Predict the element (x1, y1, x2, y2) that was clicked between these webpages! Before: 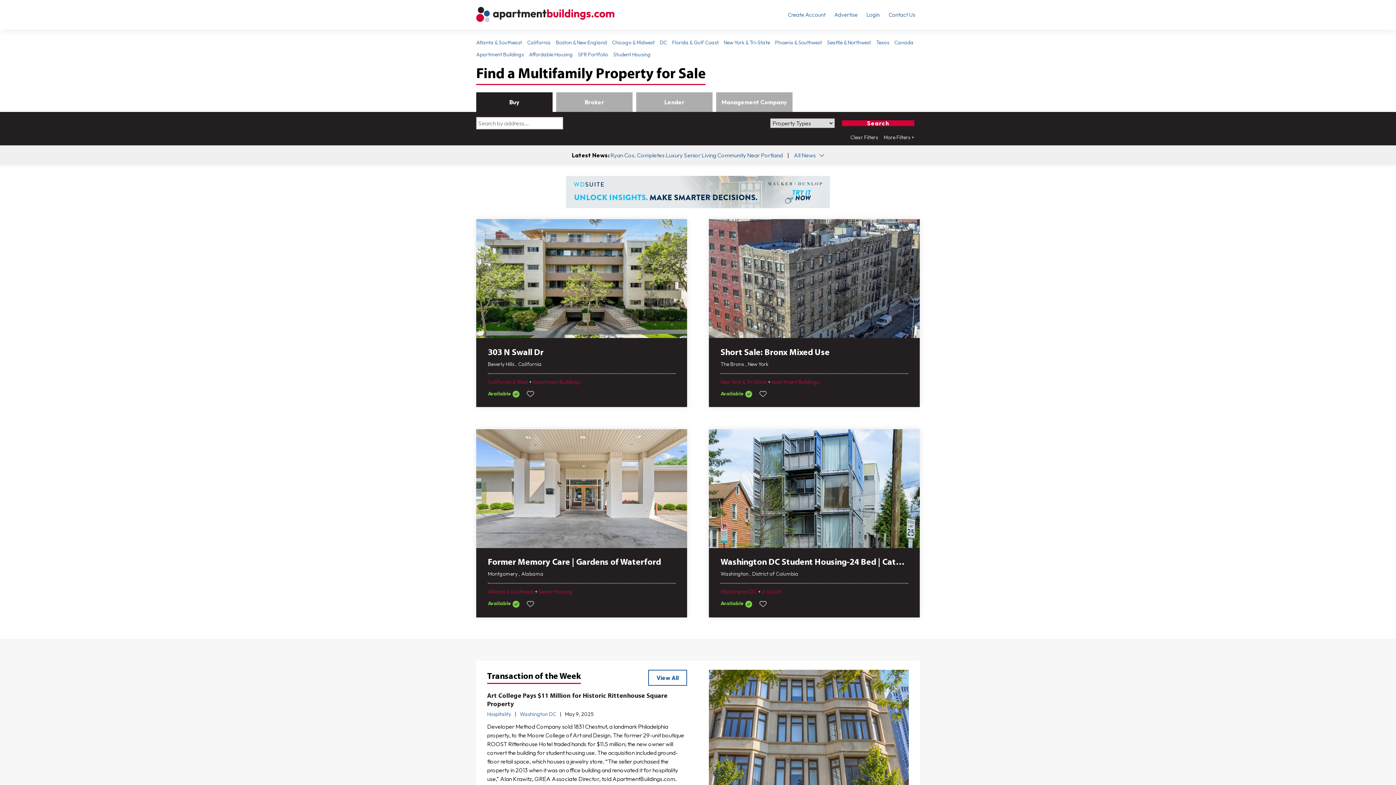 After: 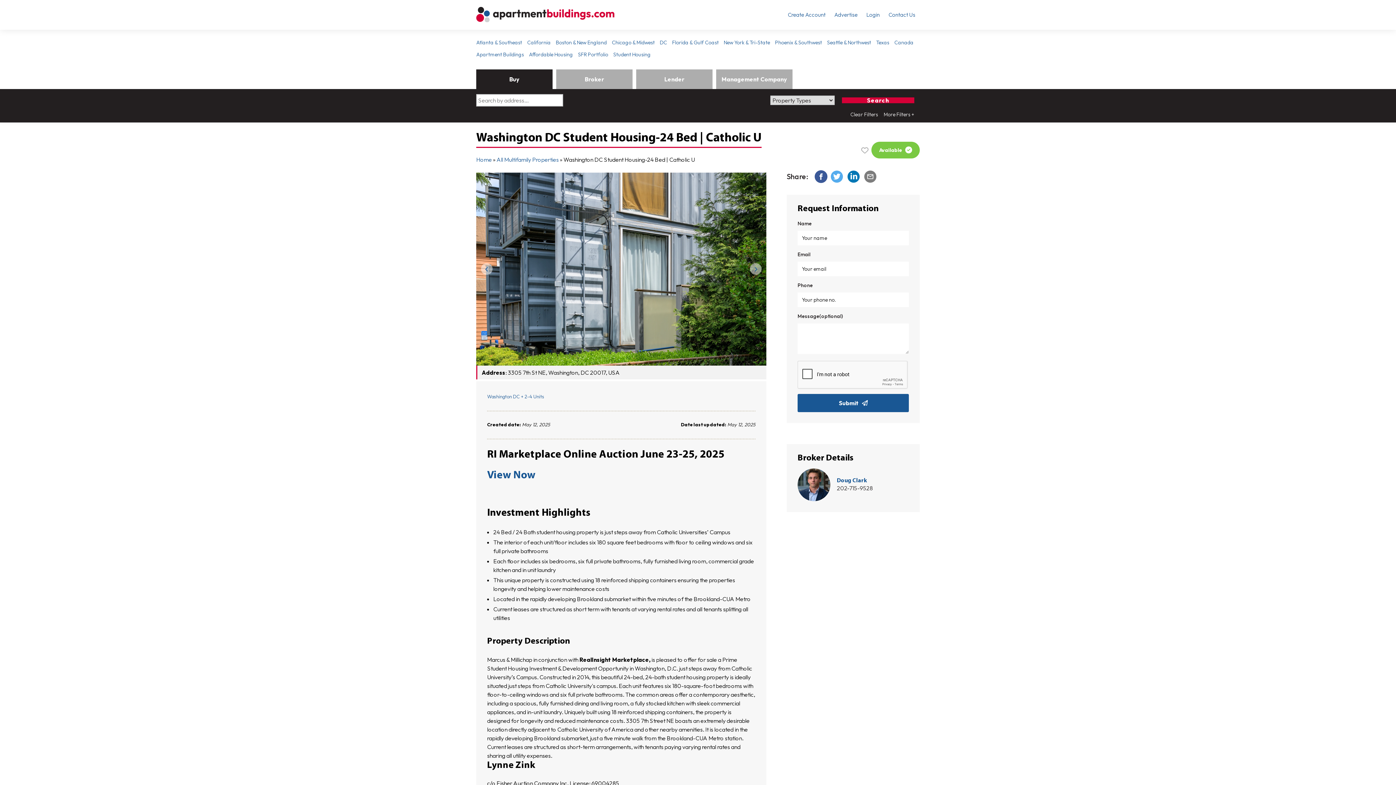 Action: label: Washington DC Student Housing-24 Bed | Catholic U bbox: (720, 557, 908, 568)